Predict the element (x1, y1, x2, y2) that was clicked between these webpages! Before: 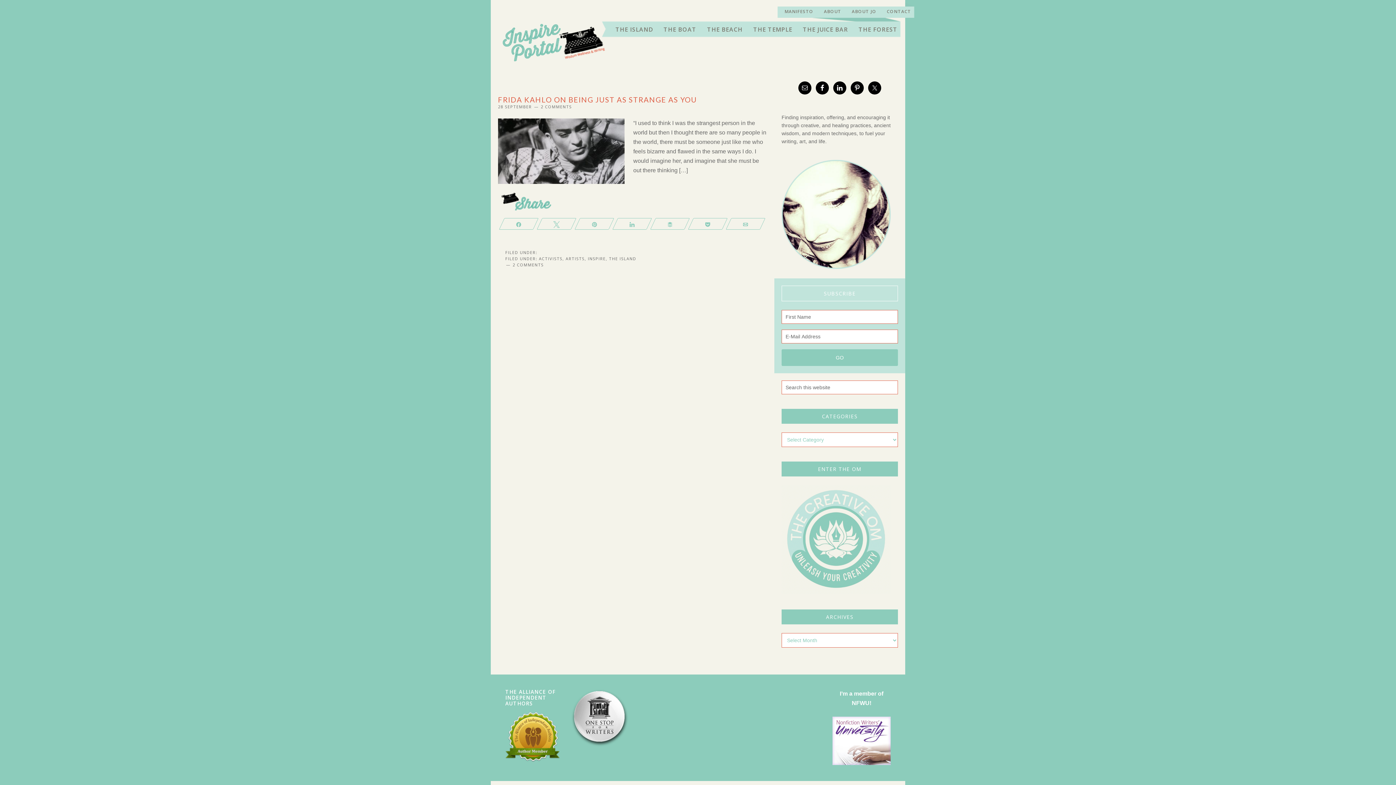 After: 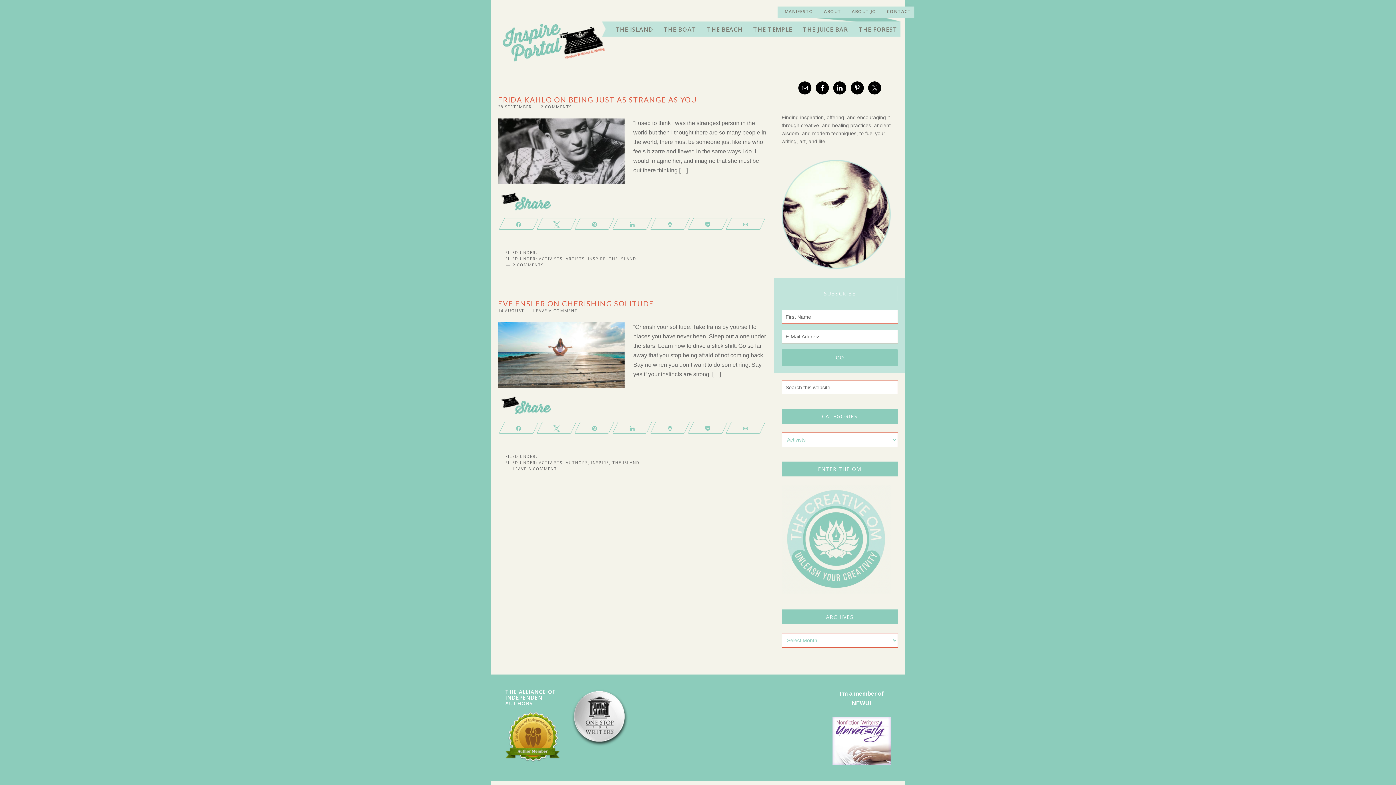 Action: label: ACTIVISTS bbox: (539, 256, 562, 261)